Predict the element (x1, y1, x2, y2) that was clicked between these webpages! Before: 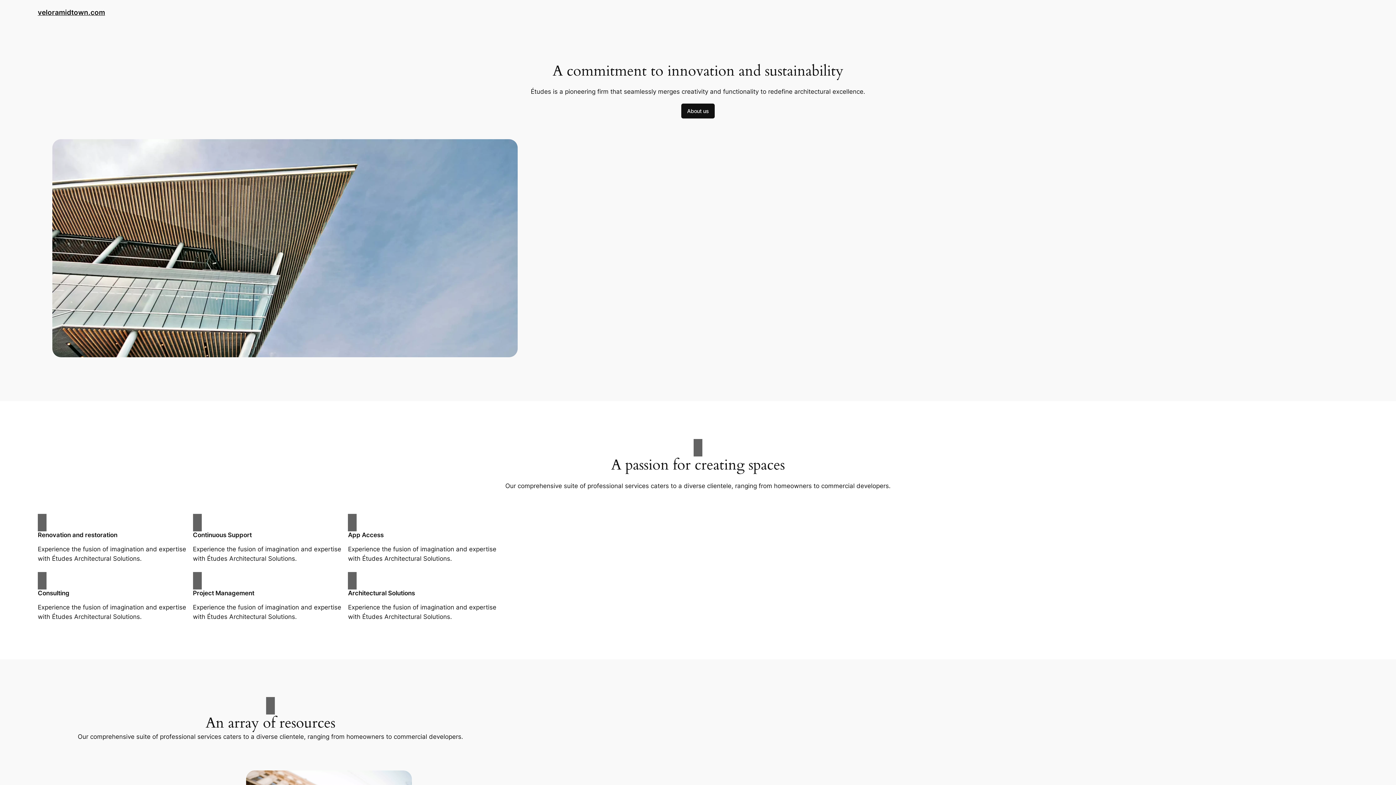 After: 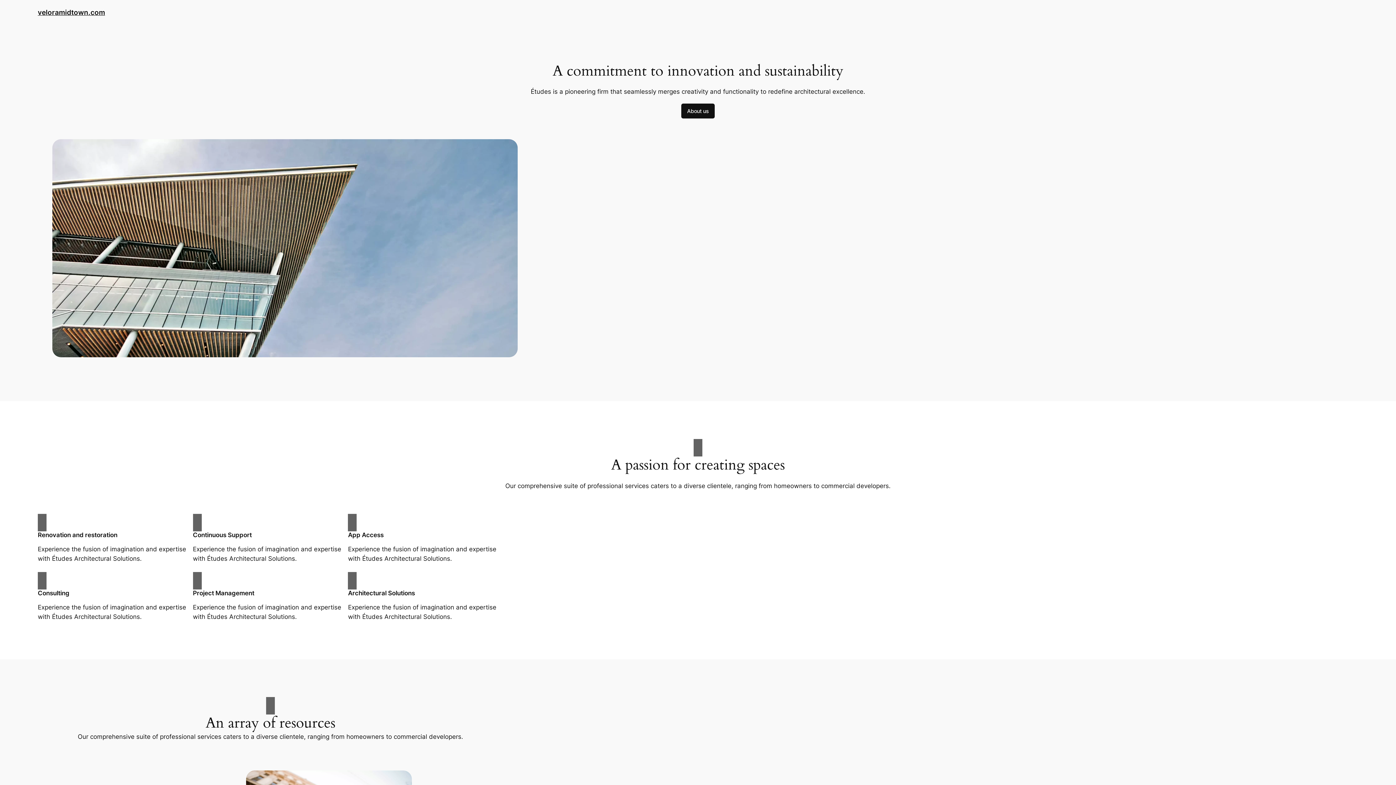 Action: bbox: (37, 8, 105, 16) label: veloramidtown.com